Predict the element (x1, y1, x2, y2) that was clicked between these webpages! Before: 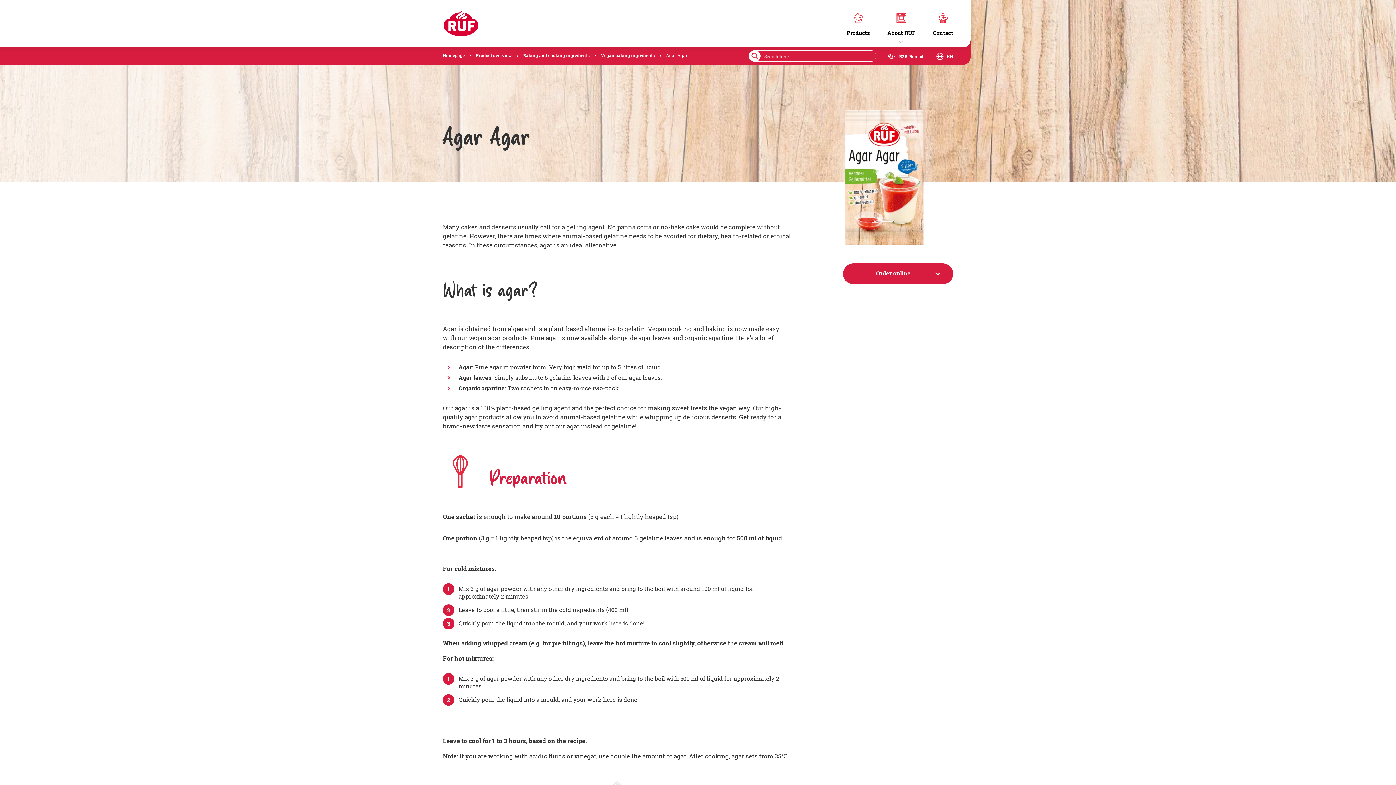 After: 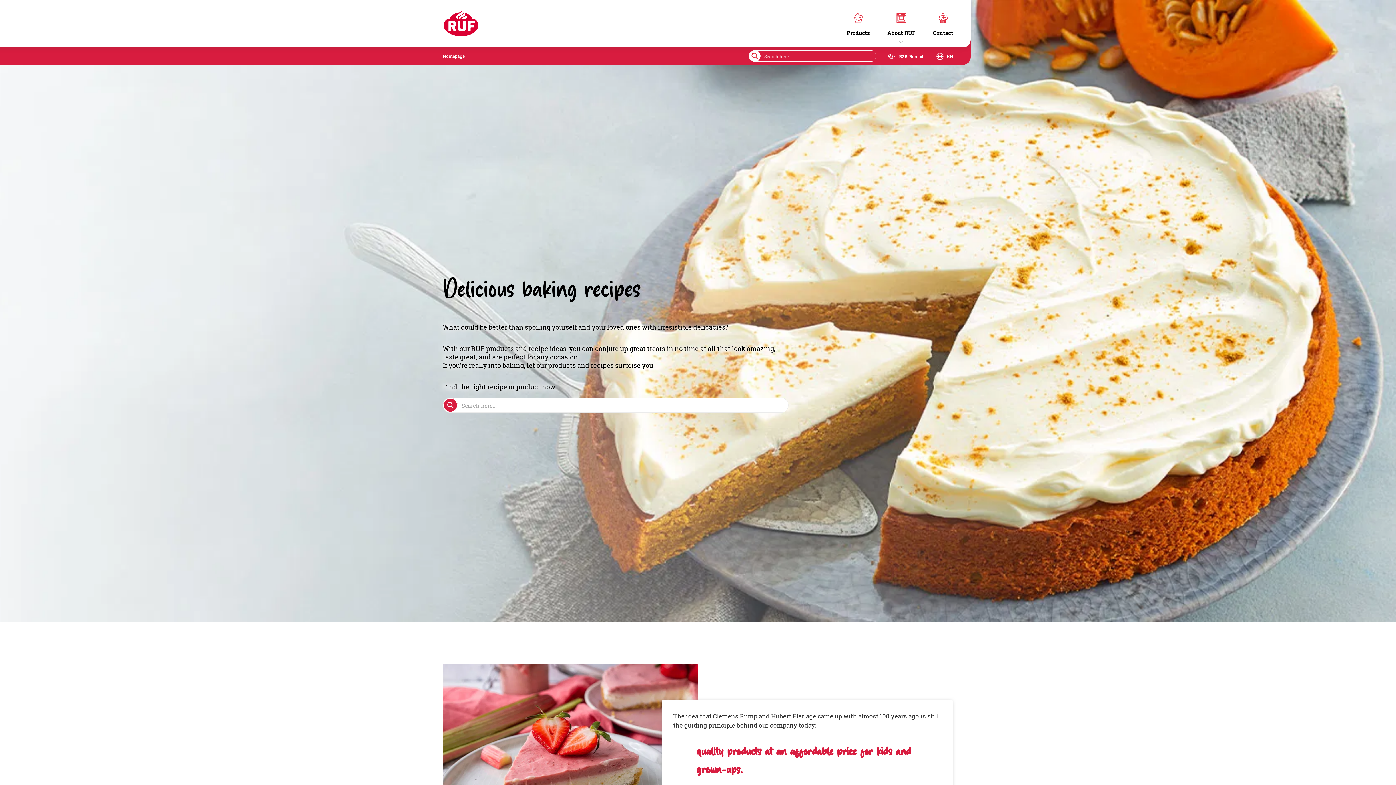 Action: bbox: (442, 8, 479, 39)